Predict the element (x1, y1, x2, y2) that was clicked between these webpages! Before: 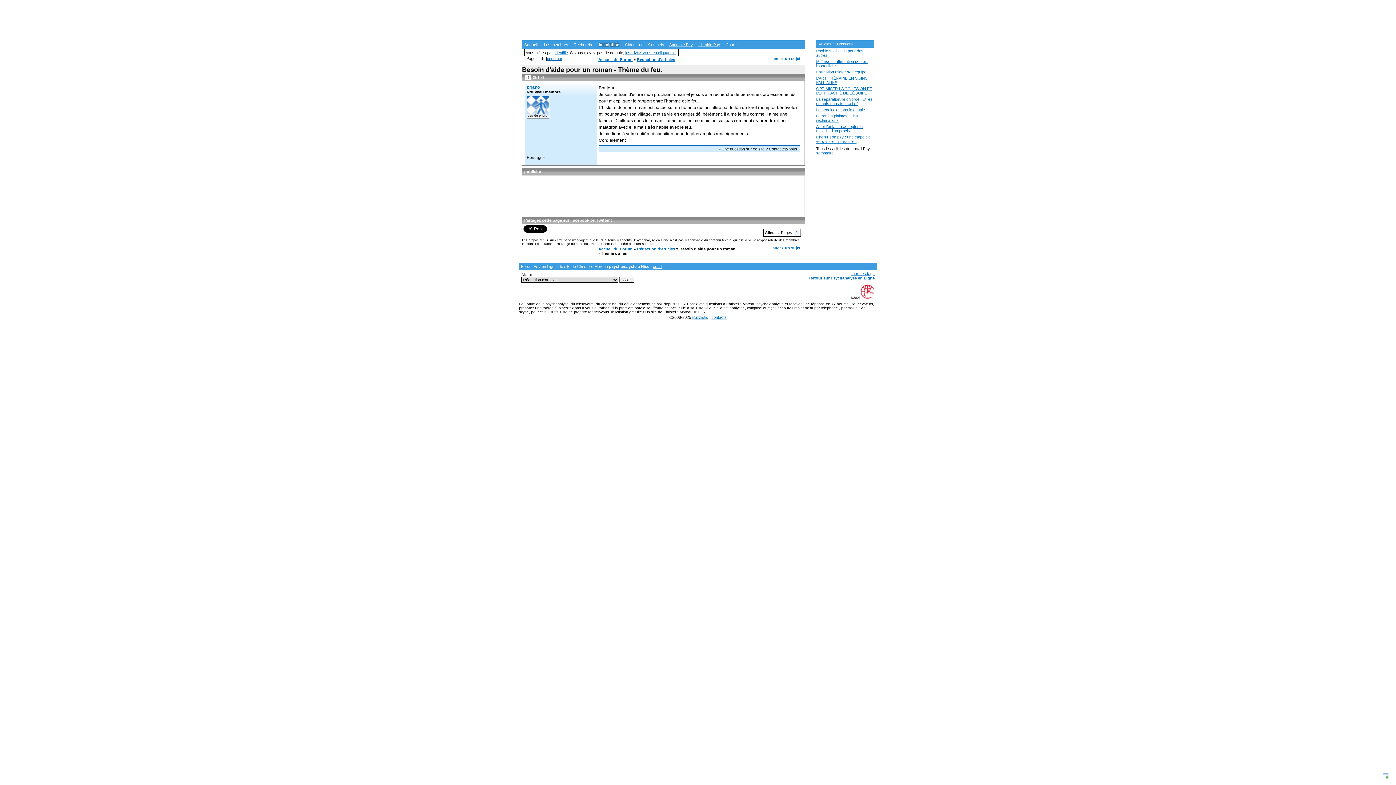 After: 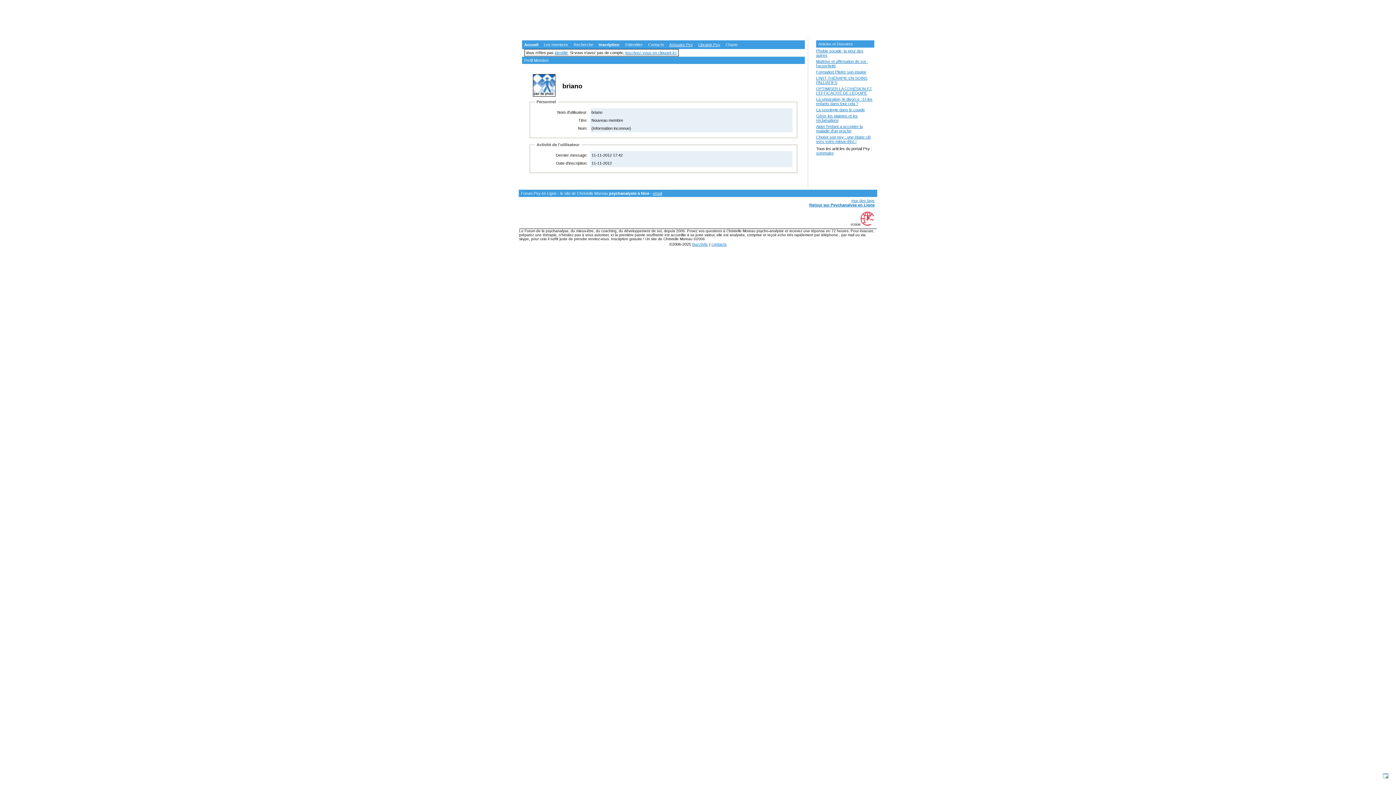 Action: bbox: (526, 114, 549, 119)